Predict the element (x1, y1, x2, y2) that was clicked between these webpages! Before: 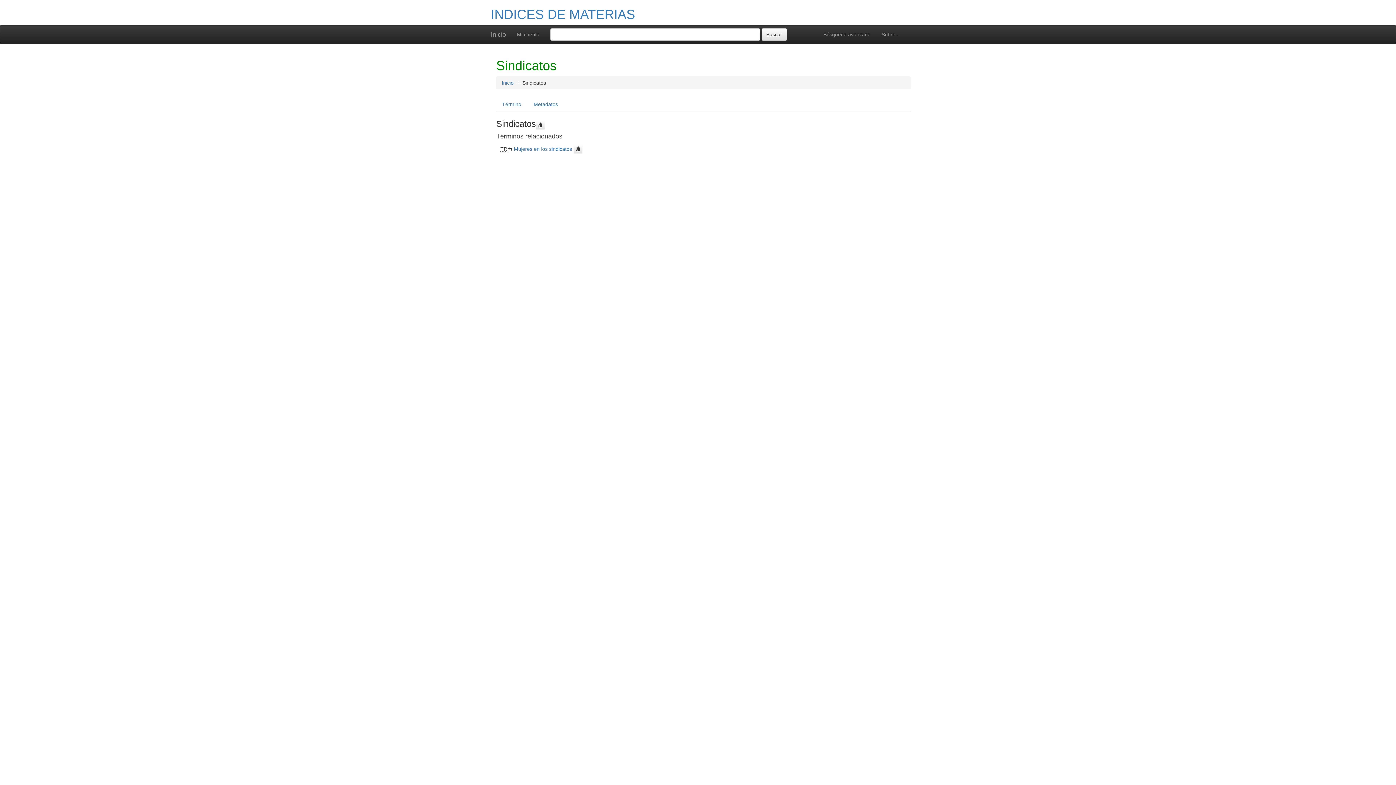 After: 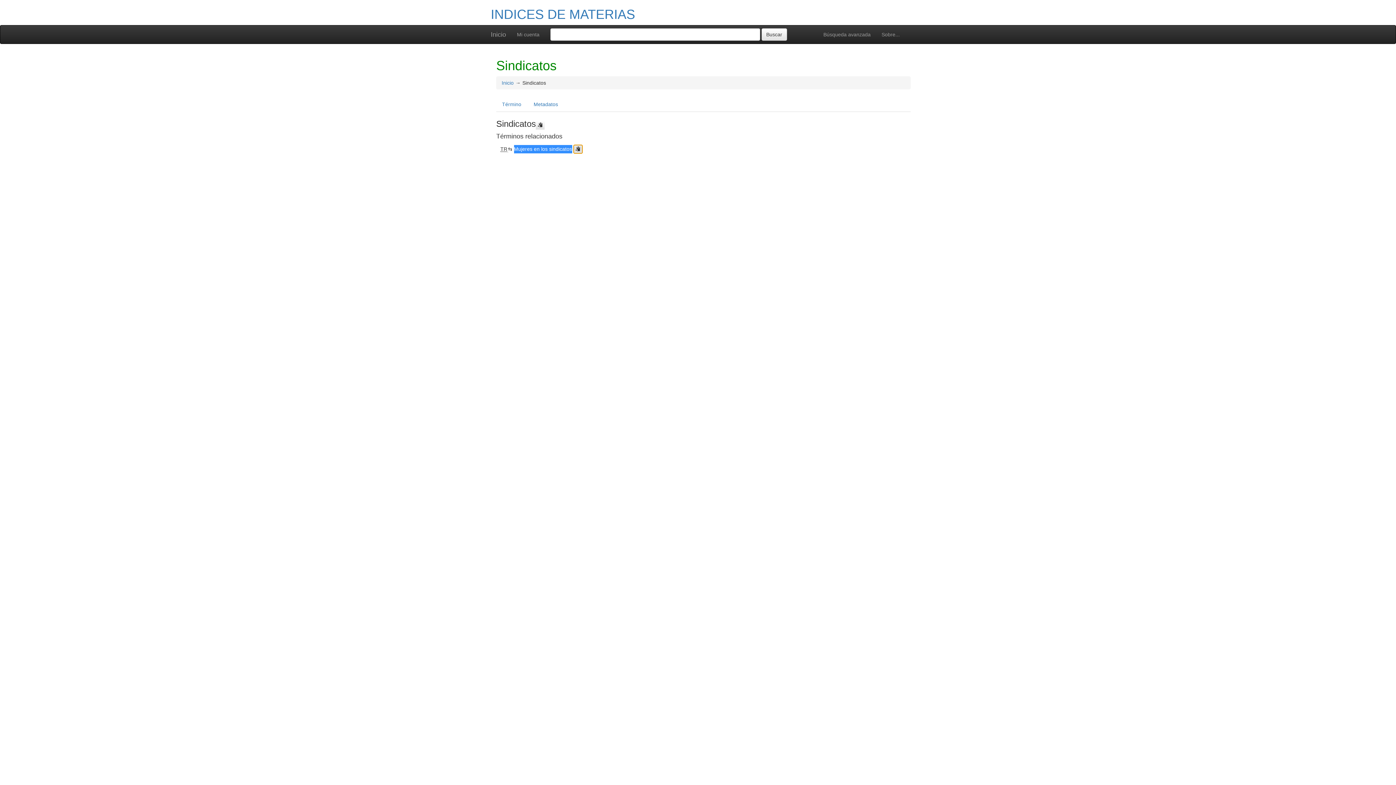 Action: bbox: (573, 145, 582, 153)